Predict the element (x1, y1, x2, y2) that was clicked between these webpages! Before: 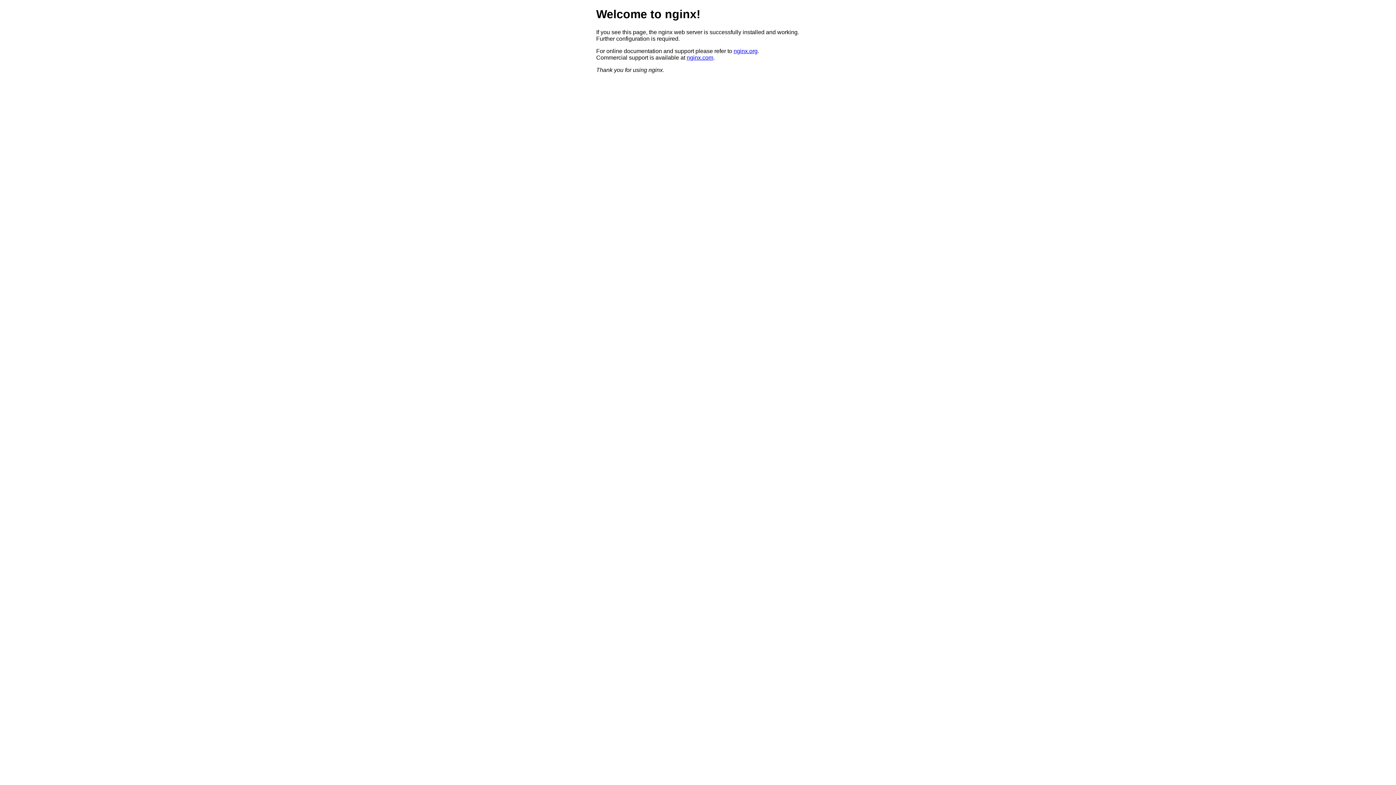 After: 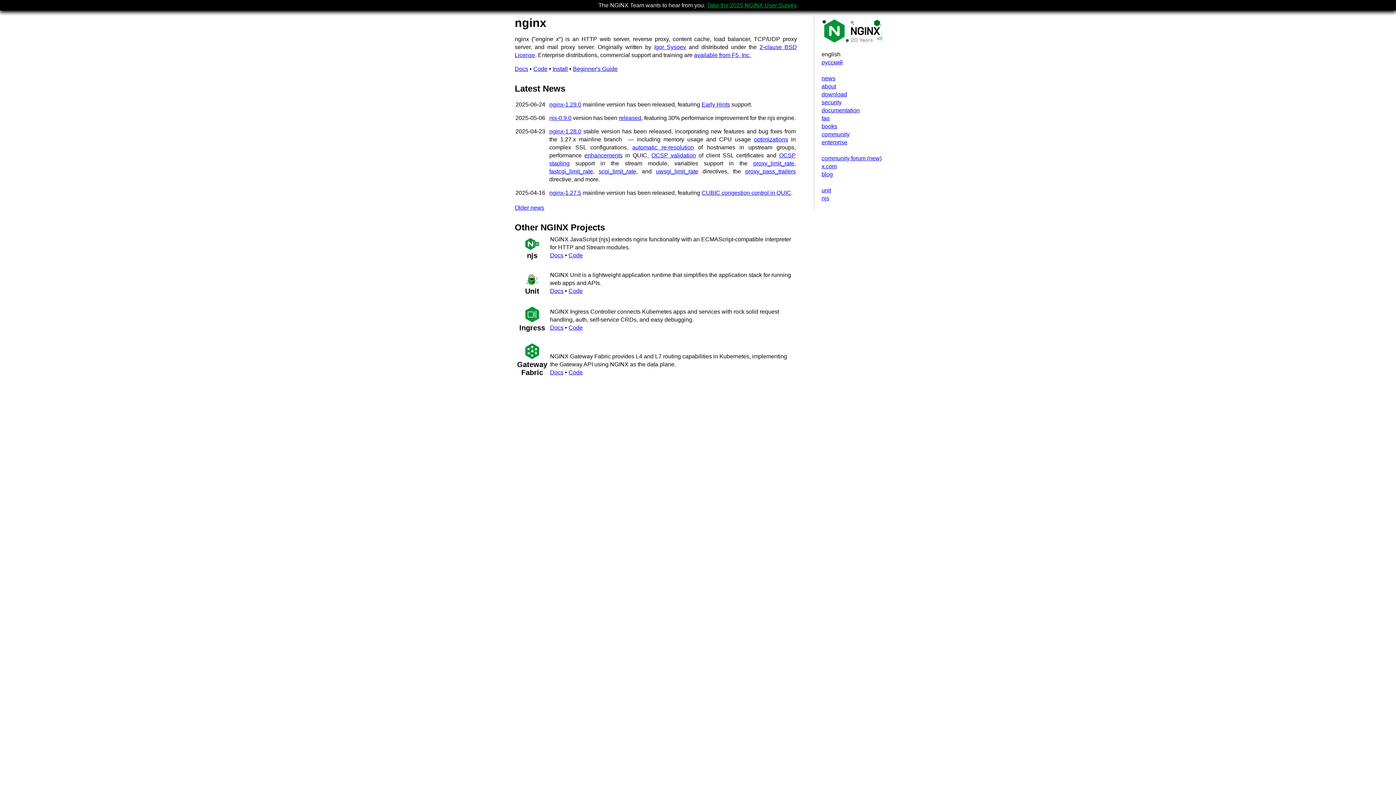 Action: bbox: (733, 47, 757, 54) label: nginx.org